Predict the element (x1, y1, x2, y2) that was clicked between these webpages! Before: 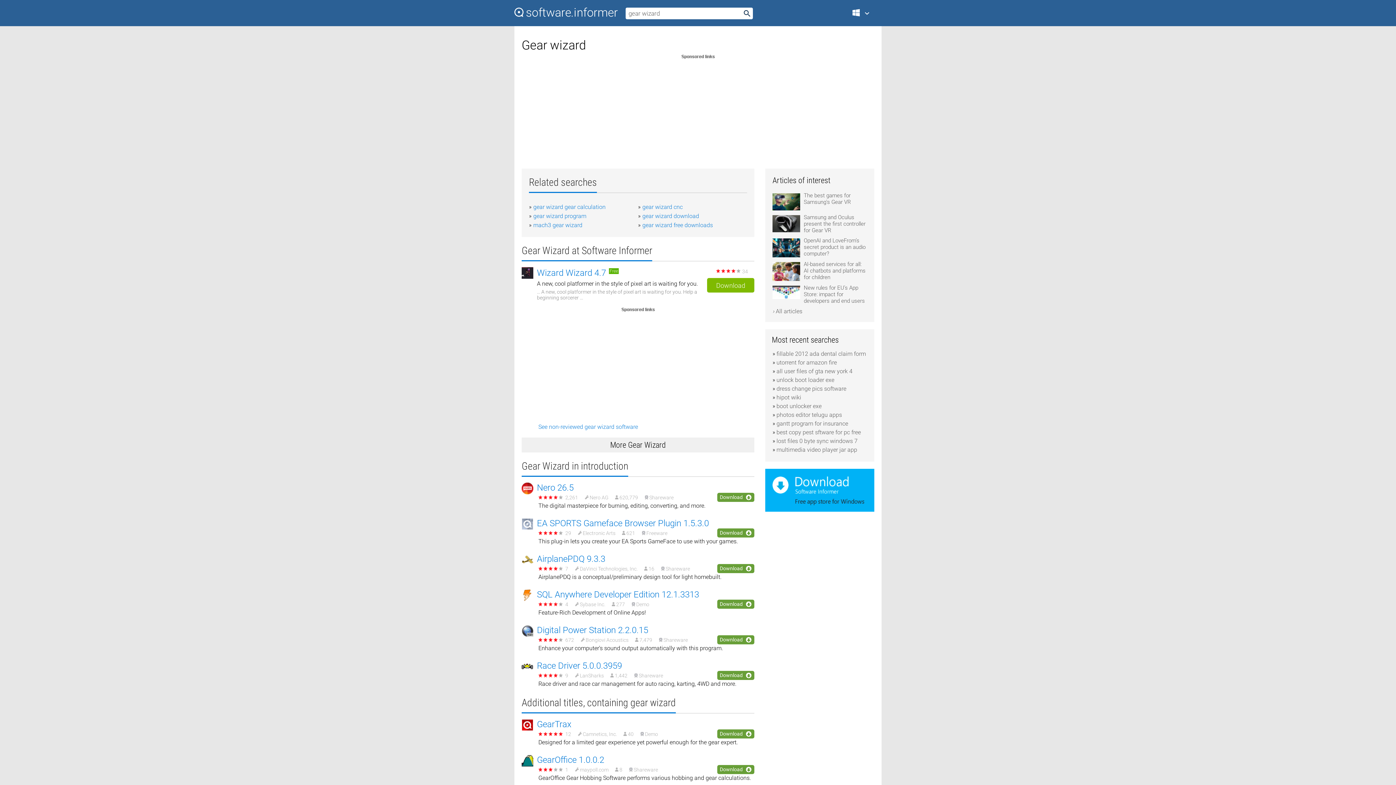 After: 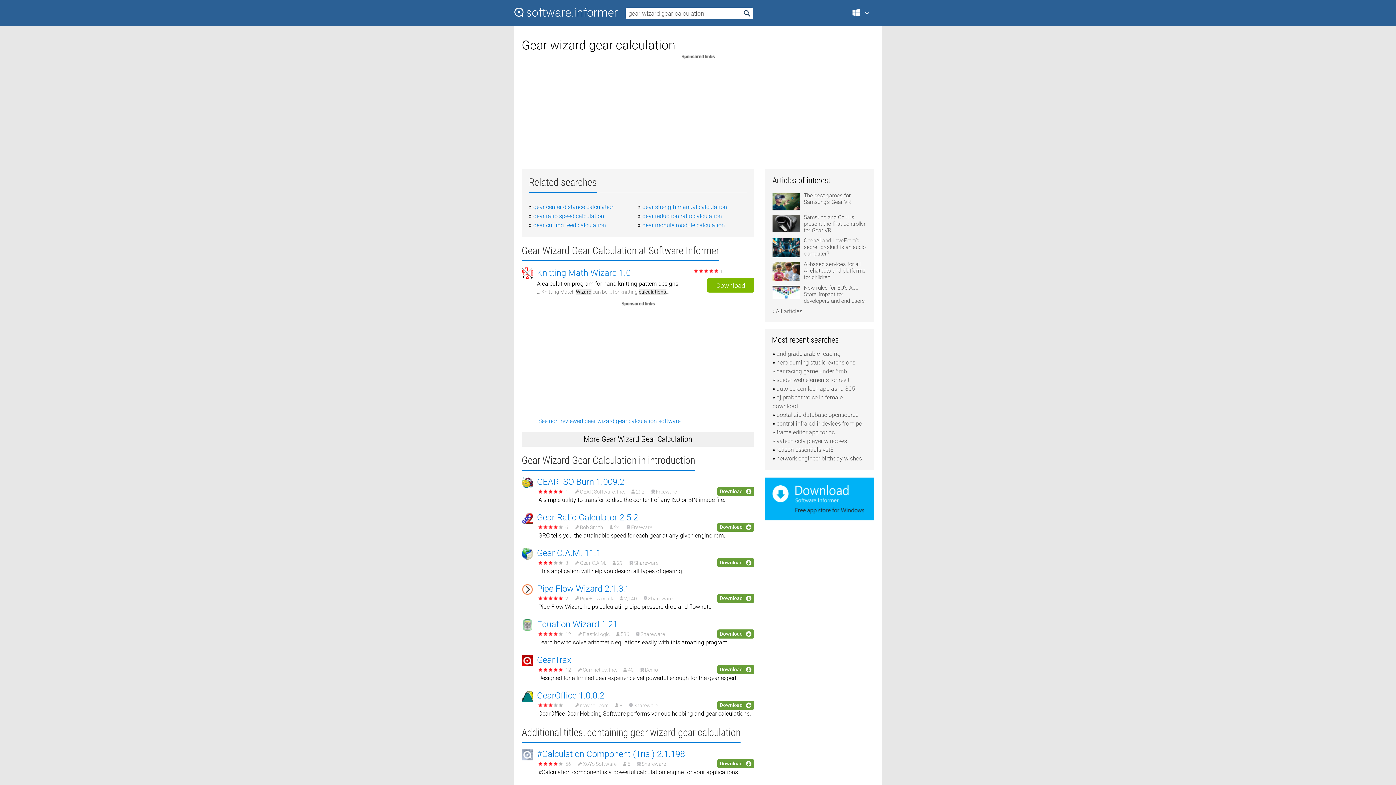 Action: bbox: (533, 203, 605, 210) label: gear wizard gear calculation